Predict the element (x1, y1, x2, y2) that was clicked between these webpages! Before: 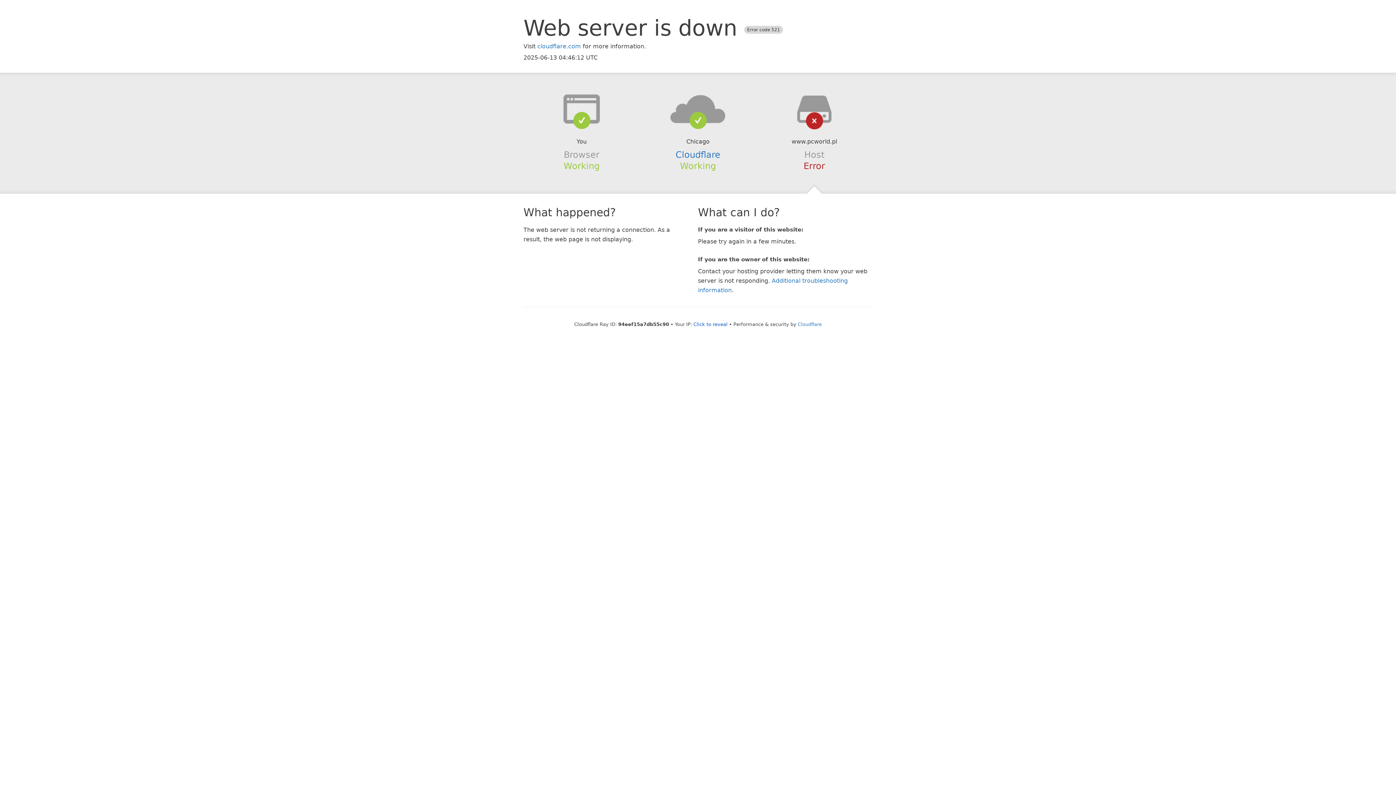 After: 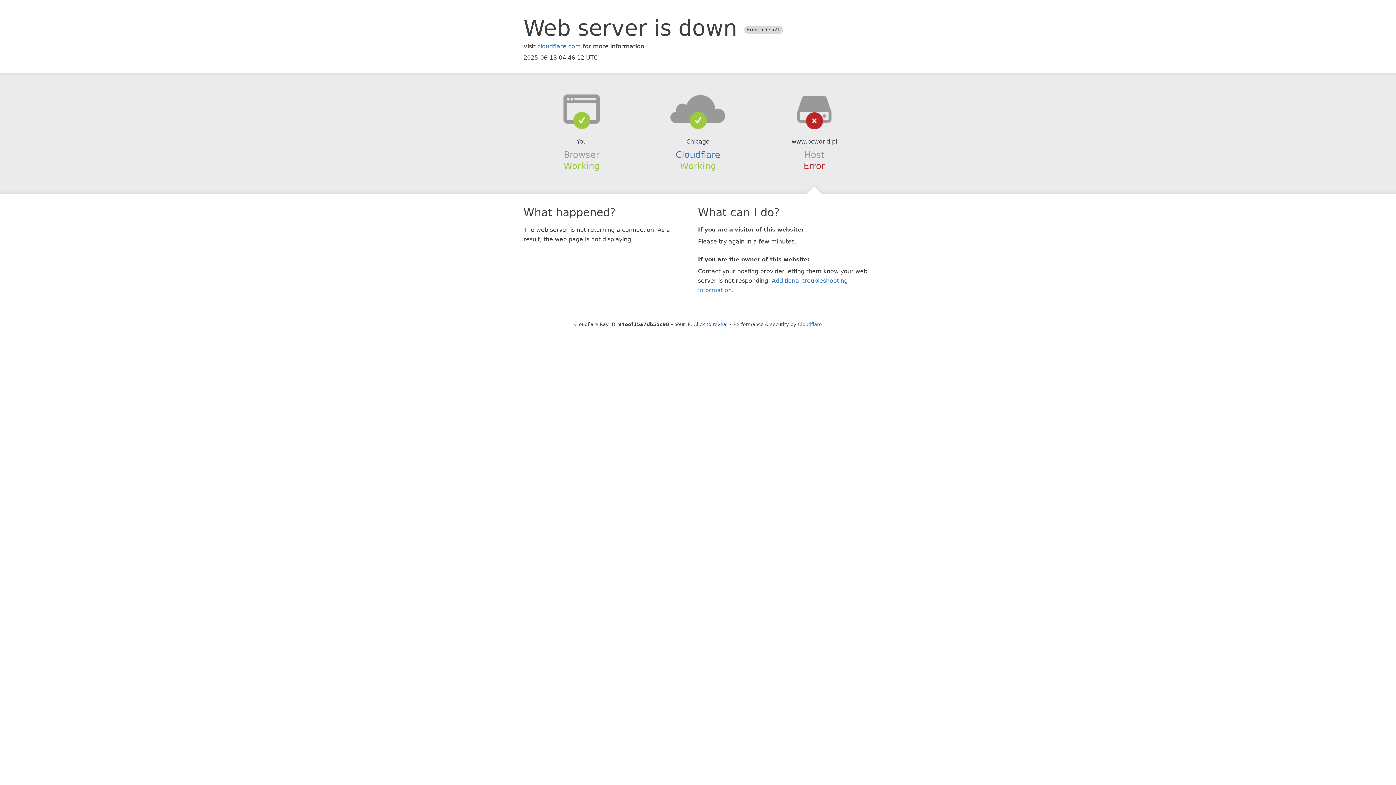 Action: bbox: (639, 94, 756, 123)